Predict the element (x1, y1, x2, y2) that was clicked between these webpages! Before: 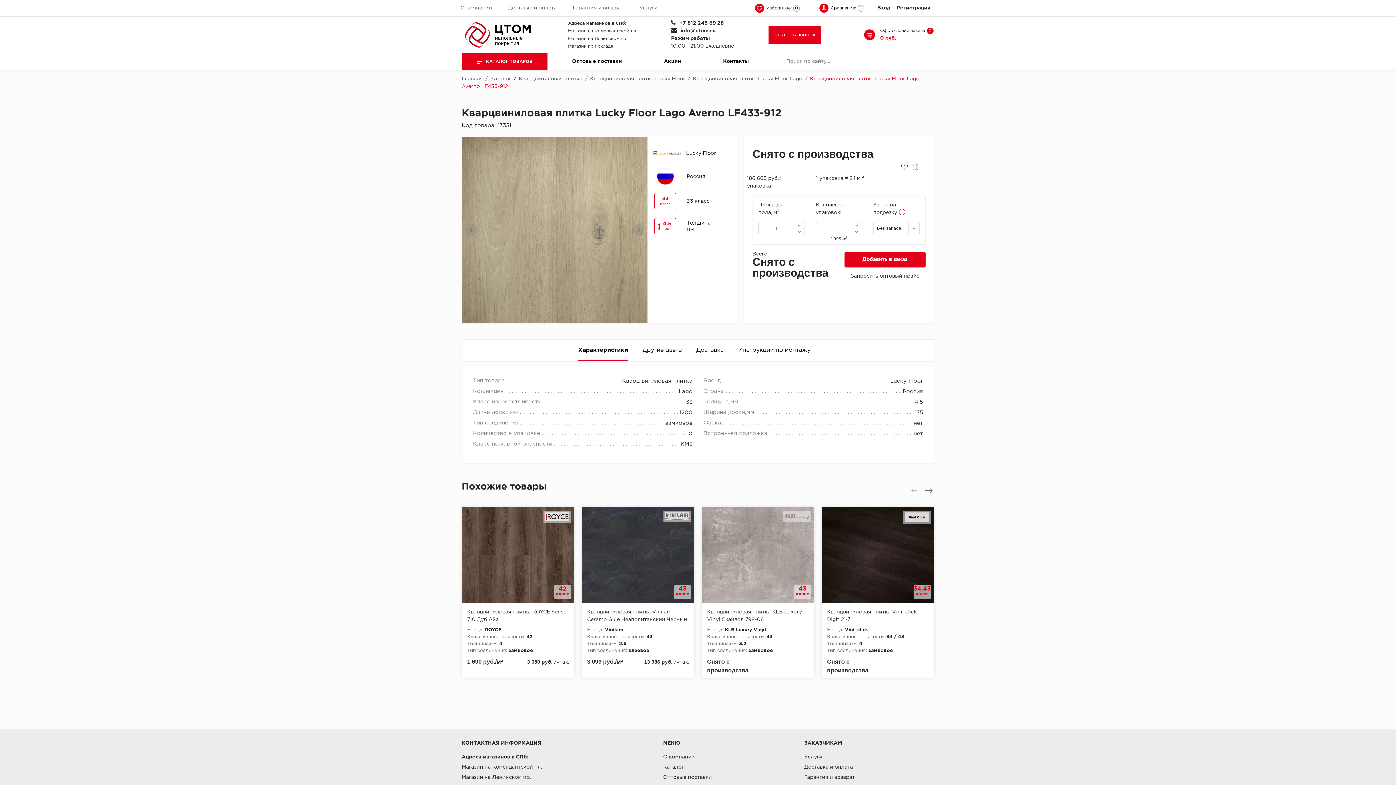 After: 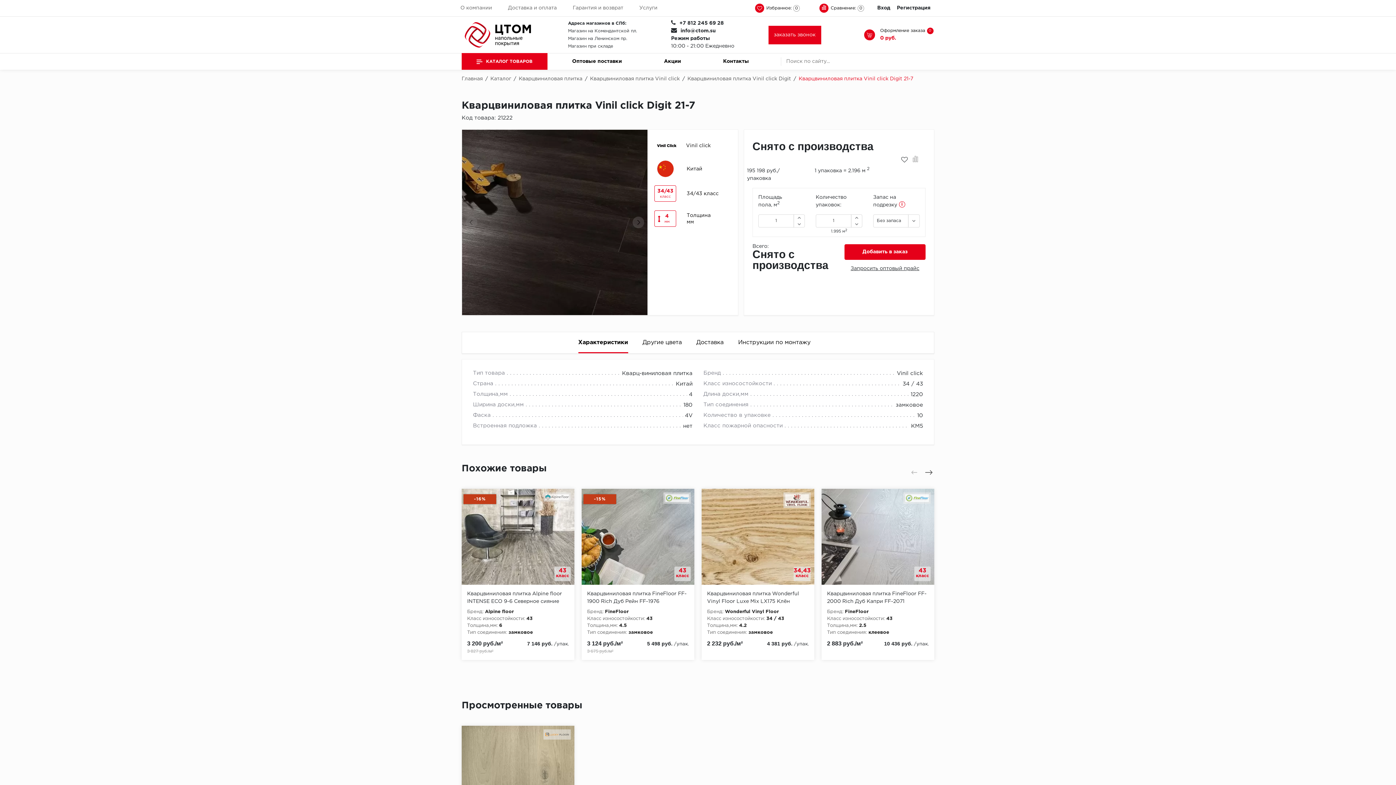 Action: bbox: (827, 608, 929, 623) label: Кварцвиниловая плитка Vinil click Digit 21-7